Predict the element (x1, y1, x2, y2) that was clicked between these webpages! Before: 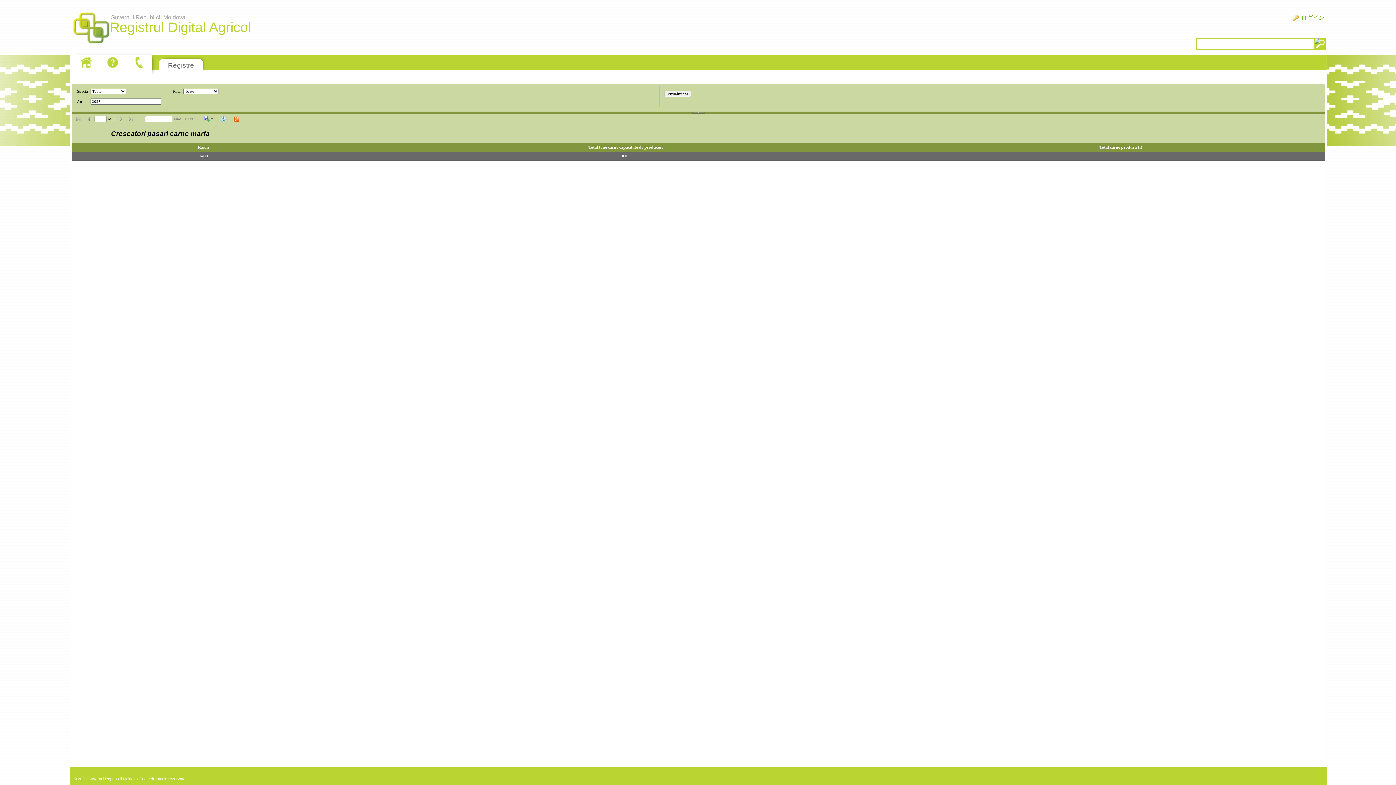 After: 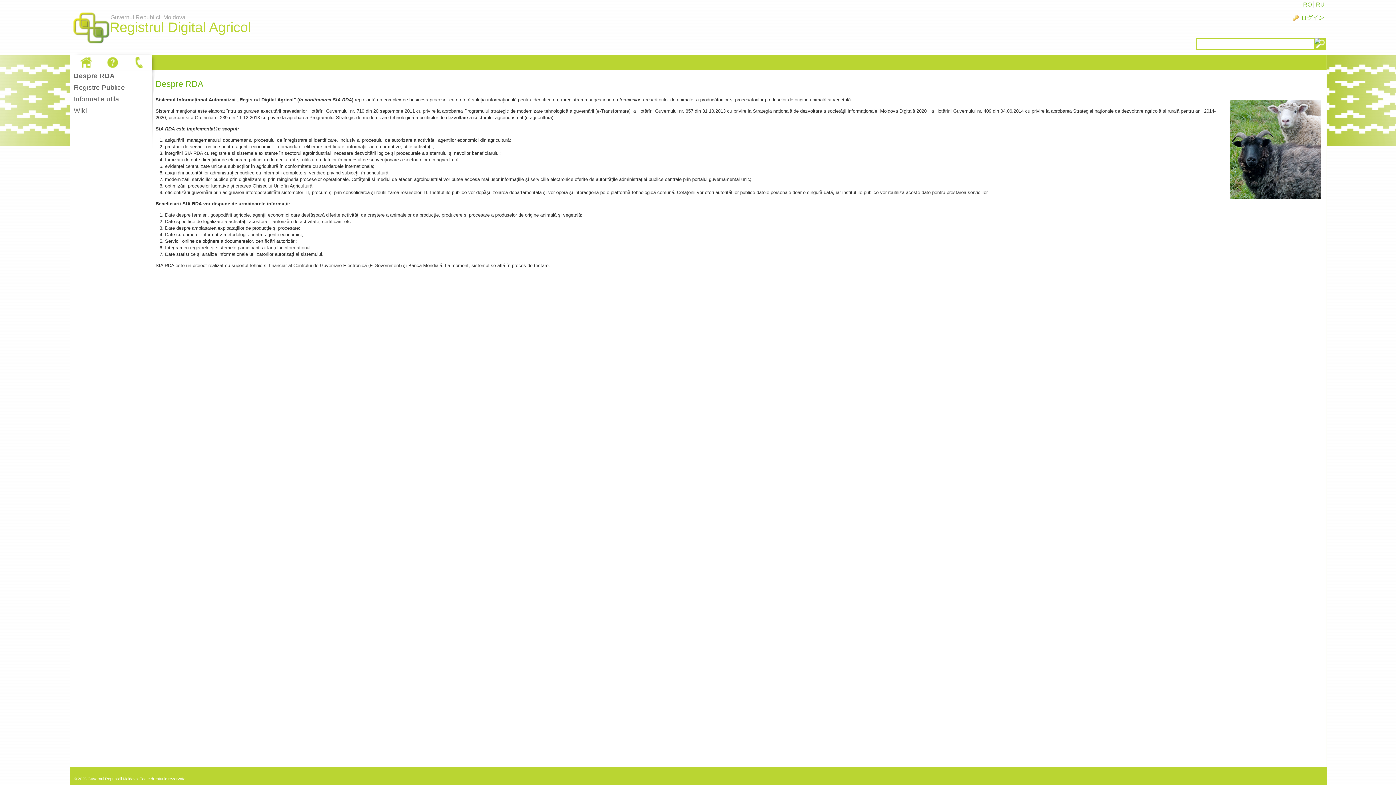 Action: bbox: (77, 55, 94, 69)